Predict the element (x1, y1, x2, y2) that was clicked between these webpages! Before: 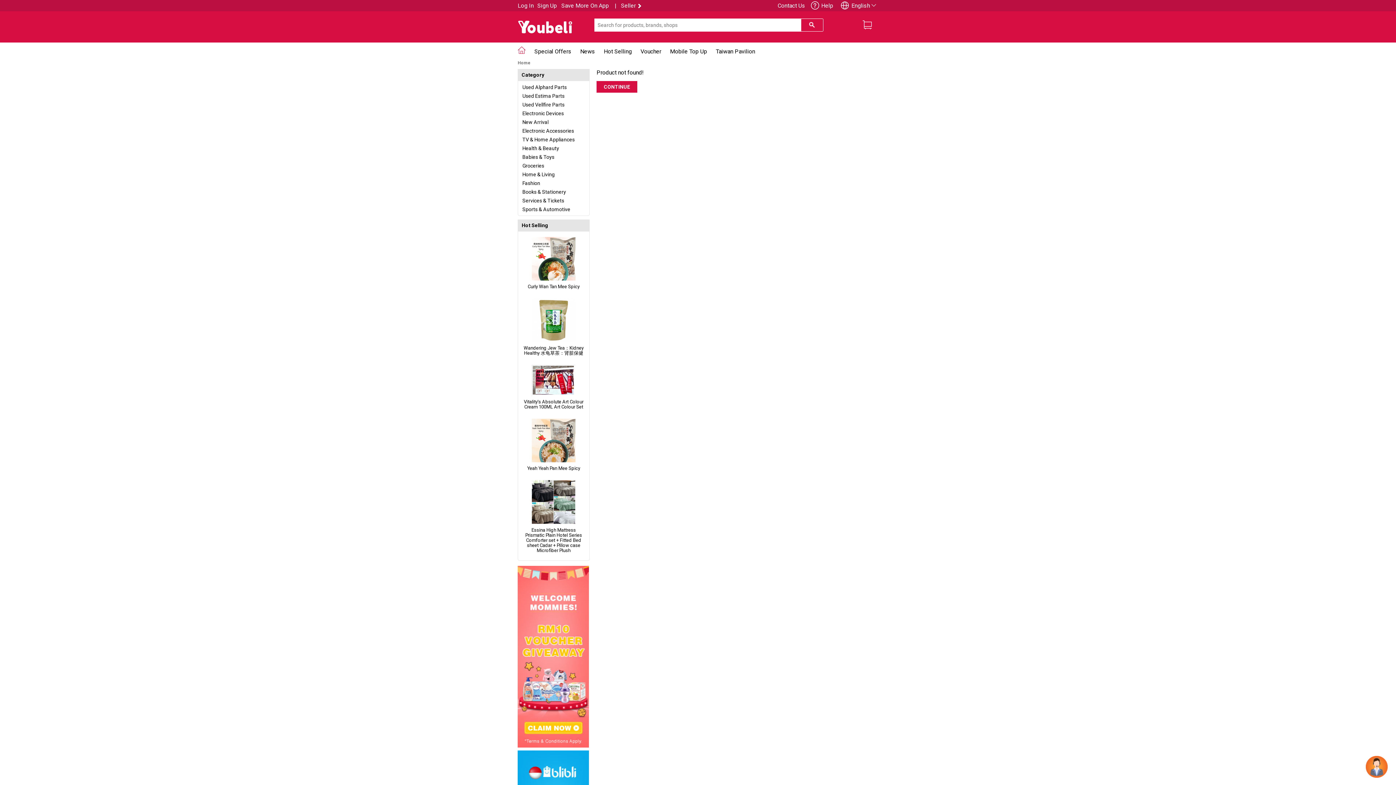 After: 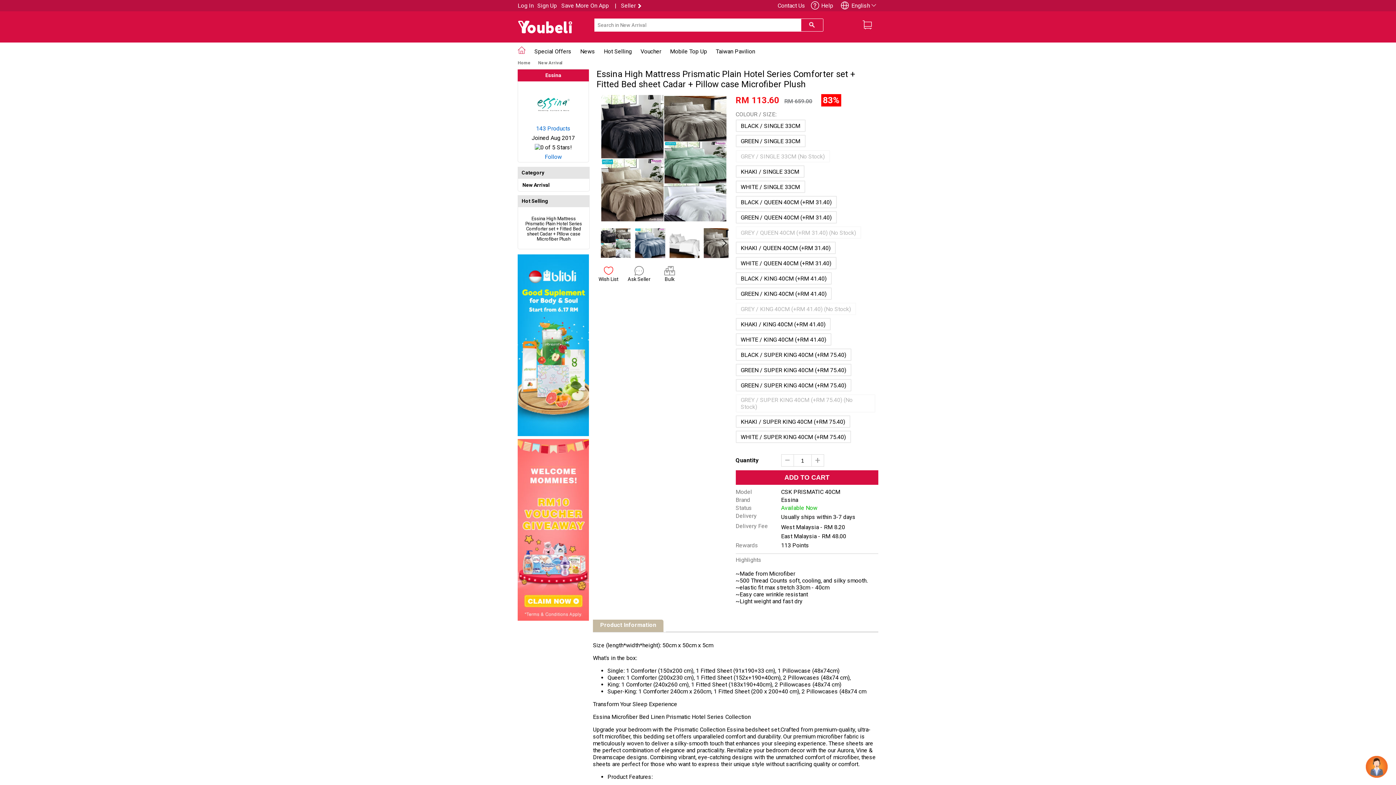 Action: label: Essina High Mattress Prismatic Plain Hotel Series Comforter set + Fitted Bed sheet Cadar + Pillow case Microfiber Plush bbox: (525, 527, 582, 553)